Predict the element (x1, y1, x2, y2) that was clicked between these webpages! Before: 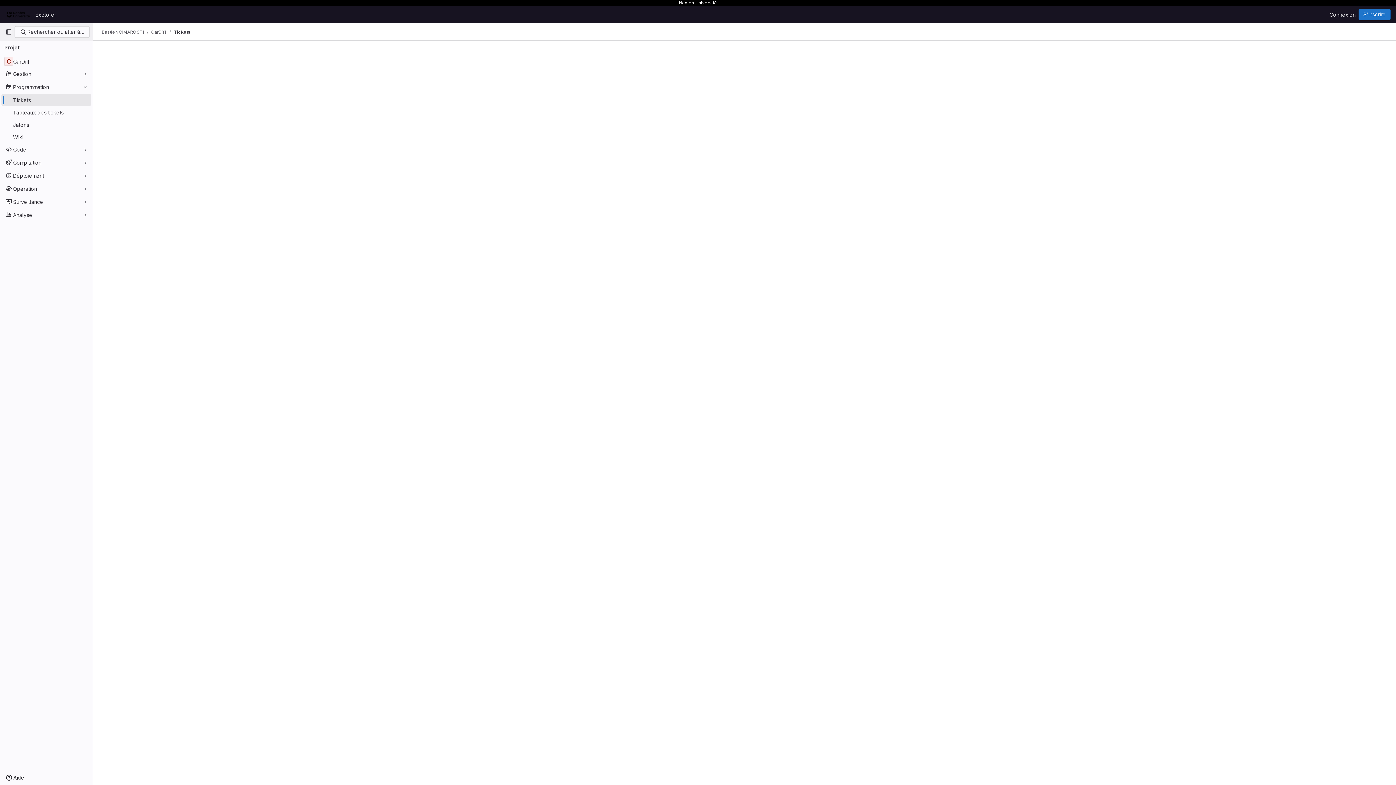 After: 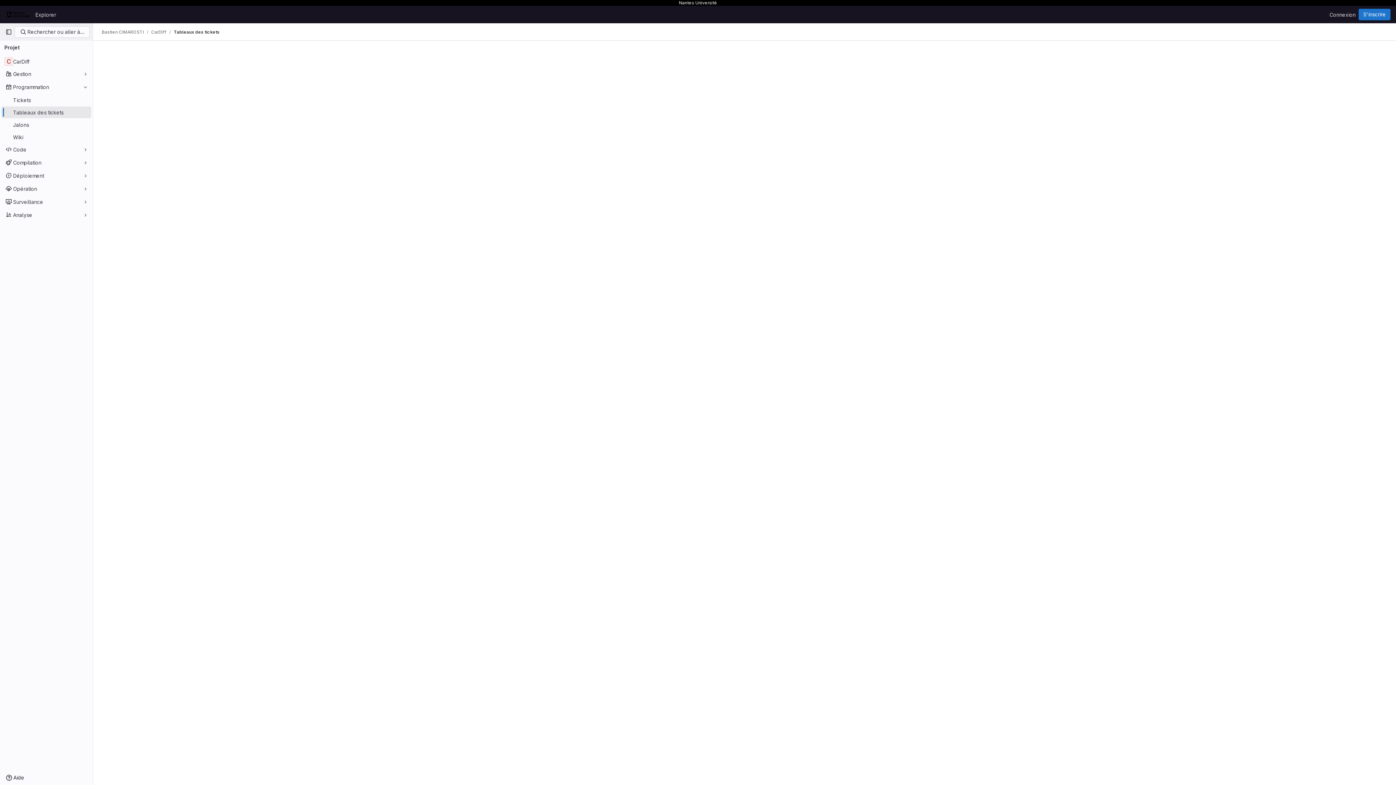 Action: label: Tableaux des tickets bbox: (1, 106, 91, 118)